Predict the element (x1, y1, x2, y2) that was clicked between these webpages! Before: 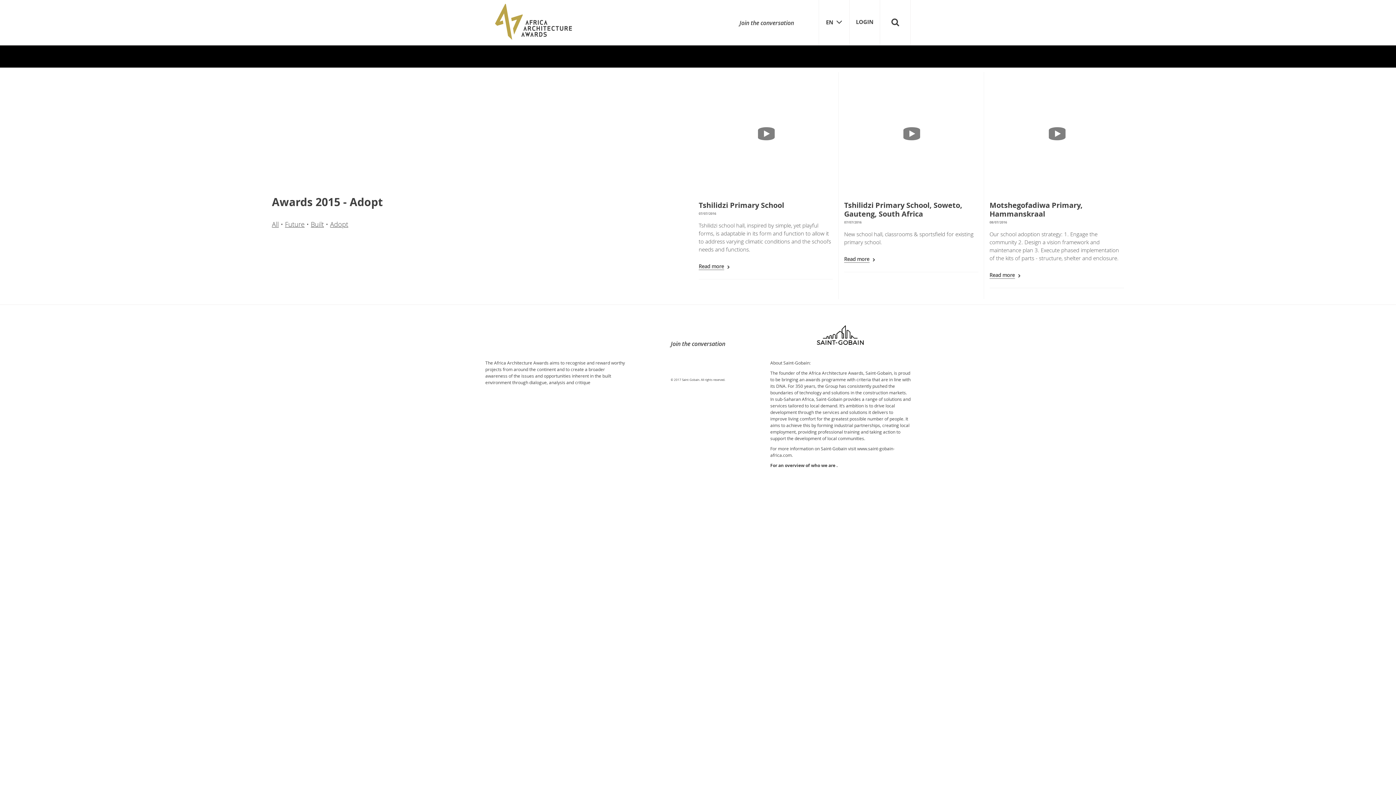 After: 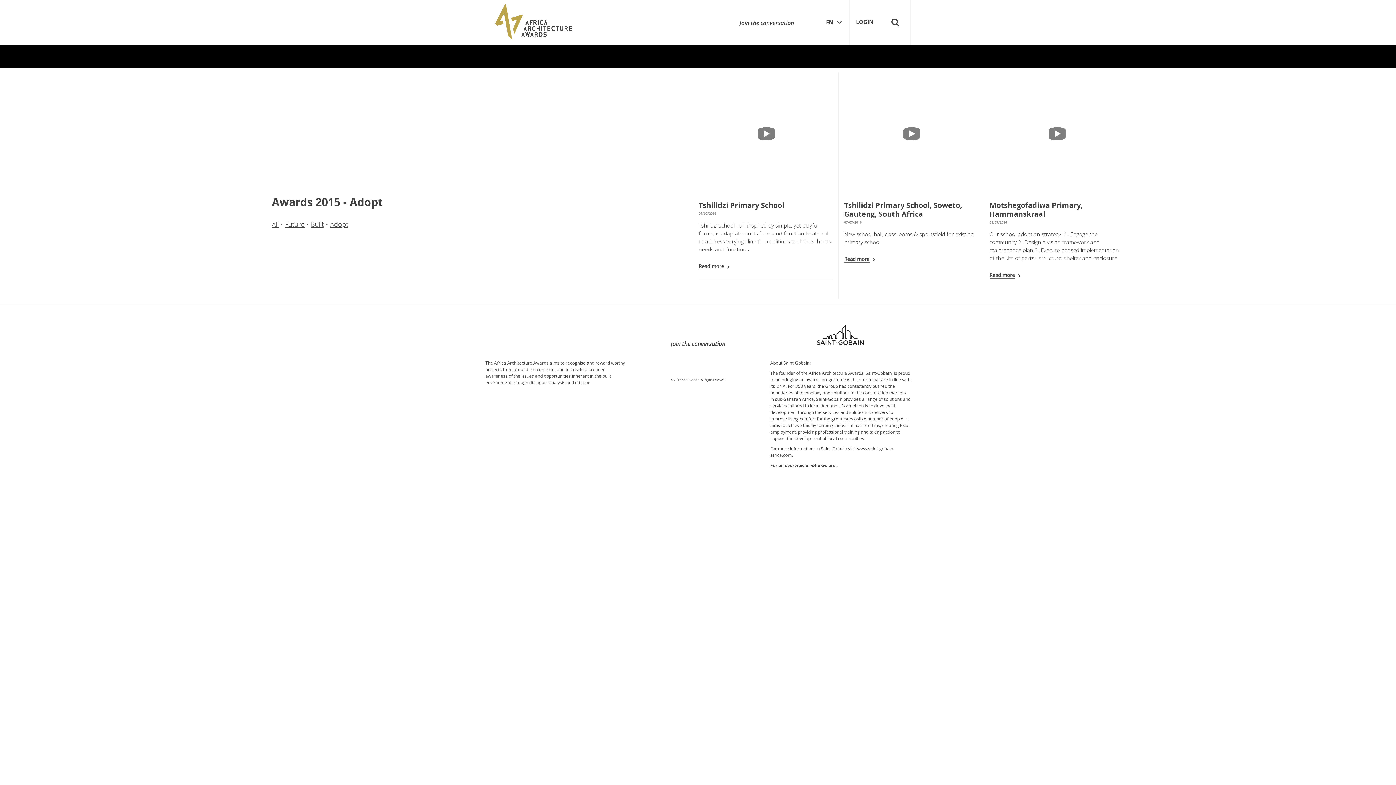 Action: label: Adopt bbox: (330, 220, 348, 228)